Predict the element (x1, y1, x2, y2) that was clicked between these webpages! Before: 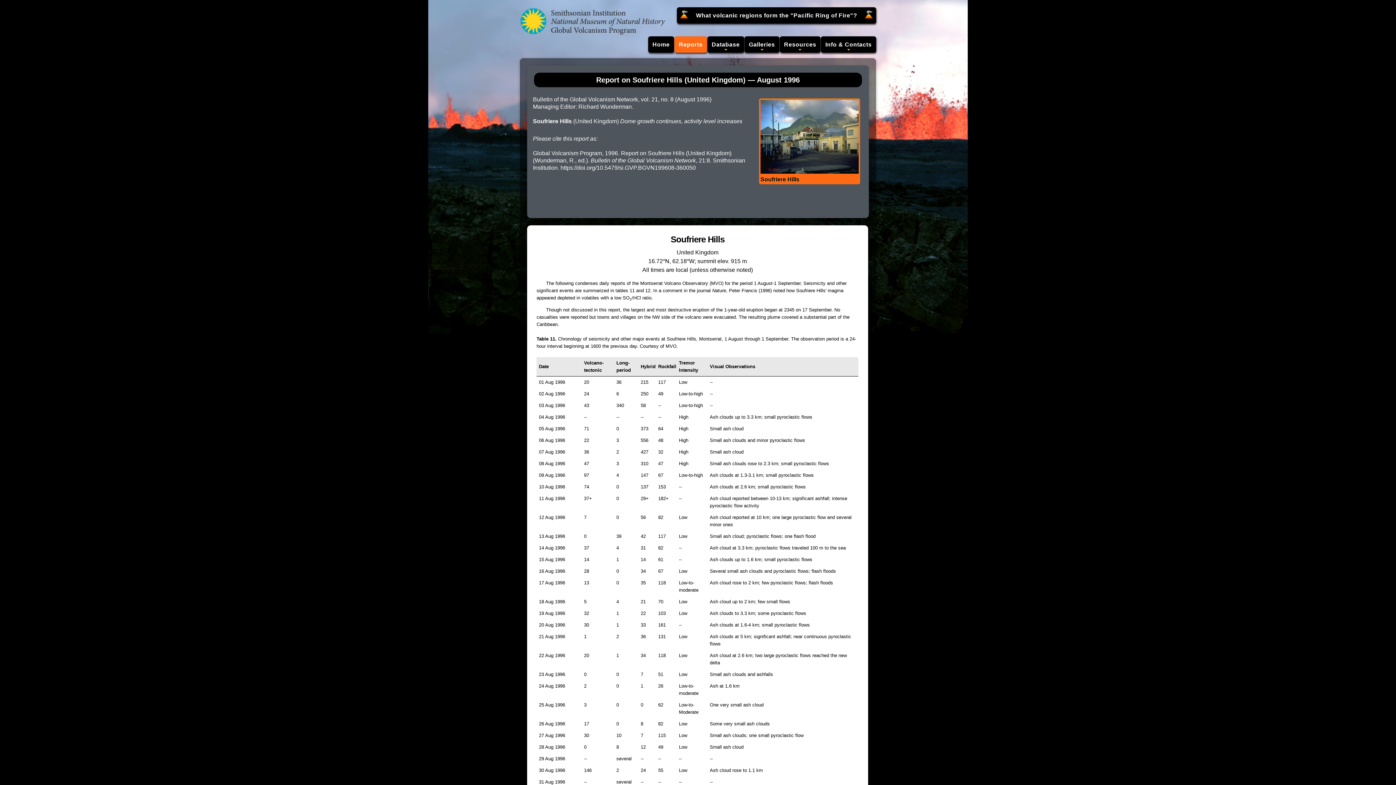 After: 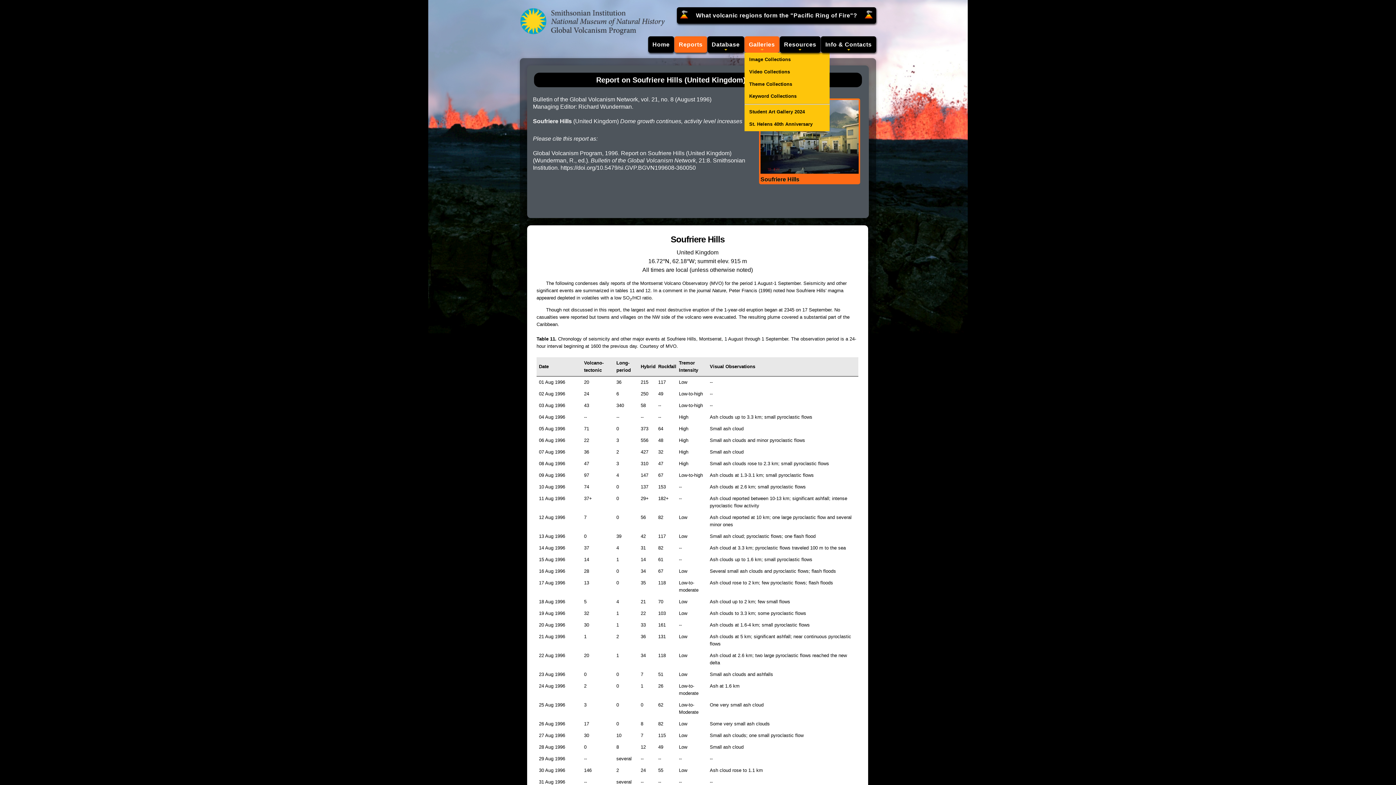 Action: label: Galleries bbox: (744, 36, 779, 52)